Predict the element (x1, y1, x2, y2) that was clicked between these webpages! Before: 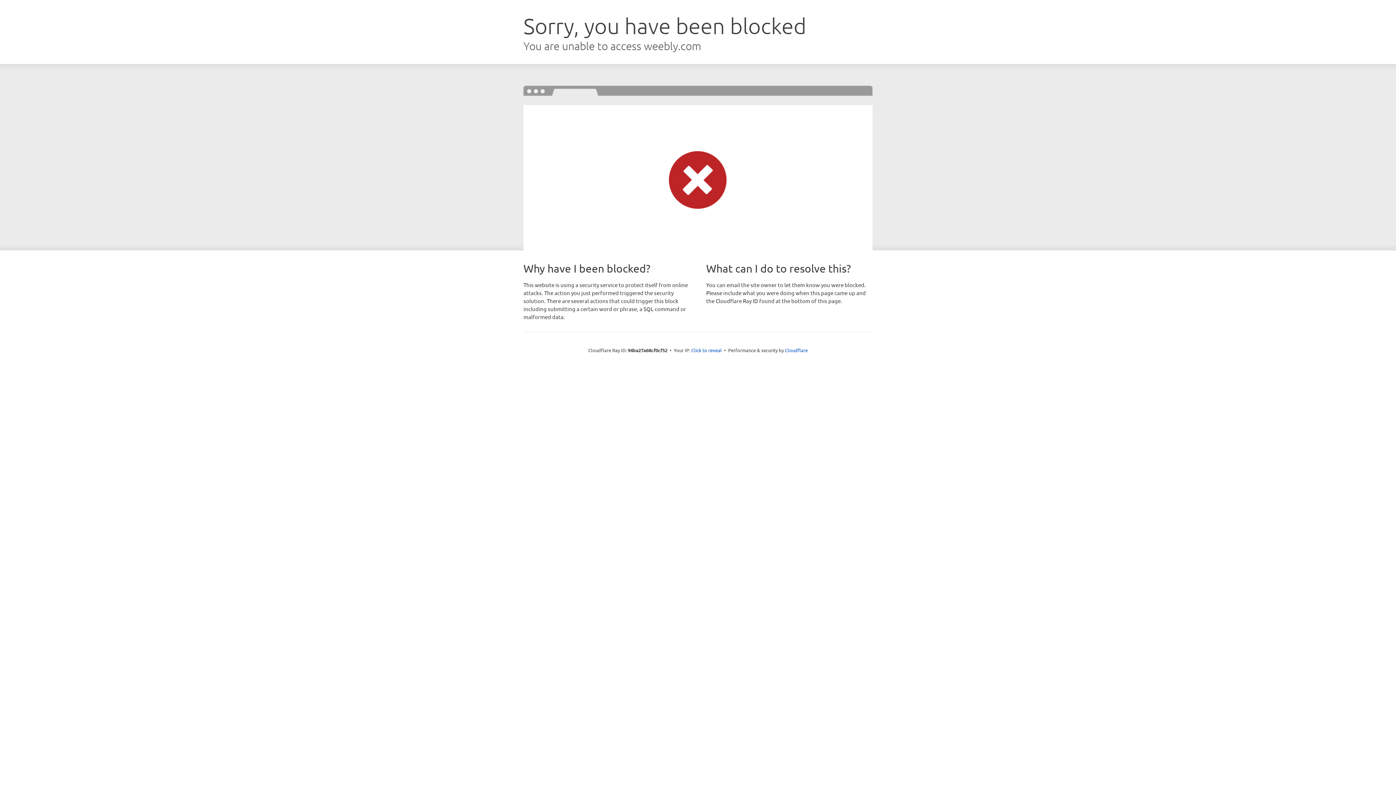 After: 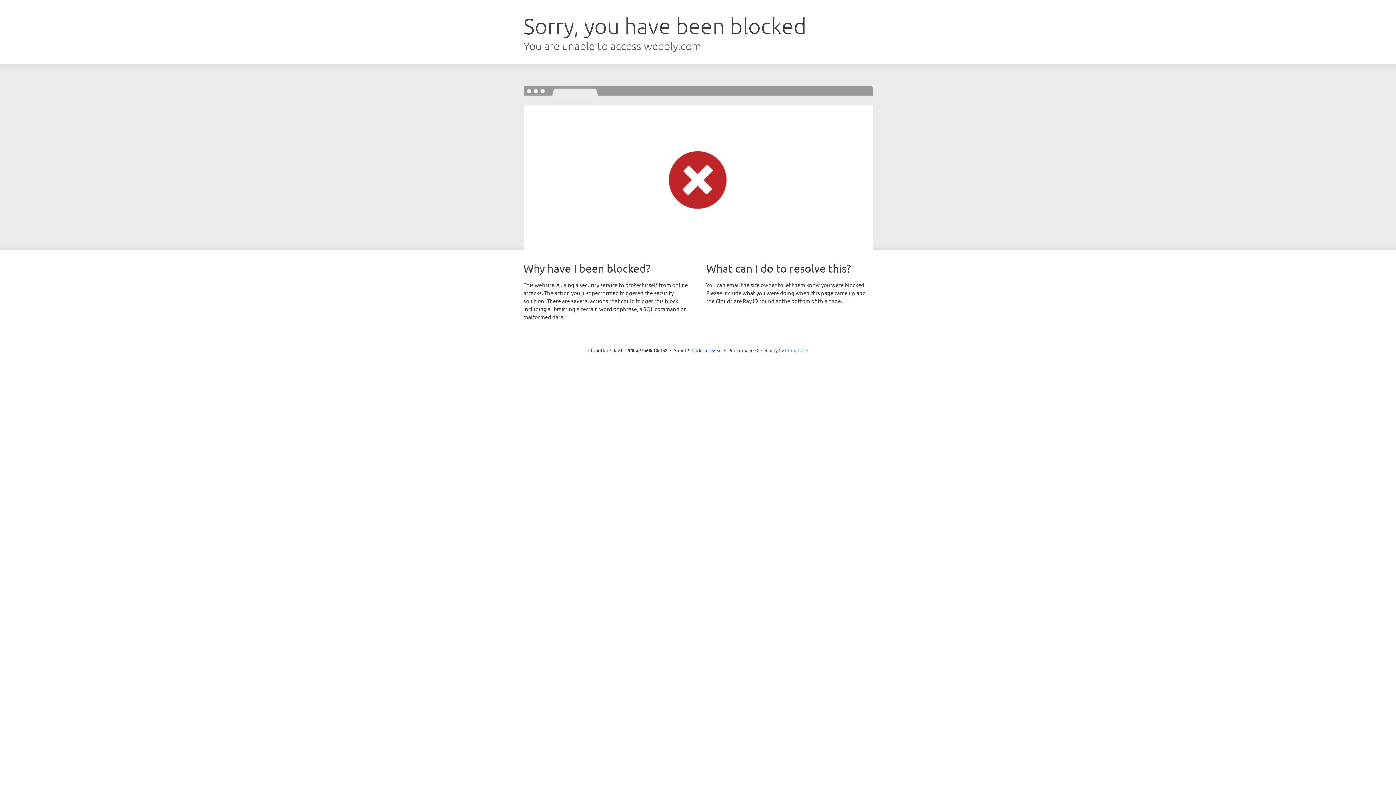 Action: label: Cloudflare bbox: (785, 347, 808, 353)